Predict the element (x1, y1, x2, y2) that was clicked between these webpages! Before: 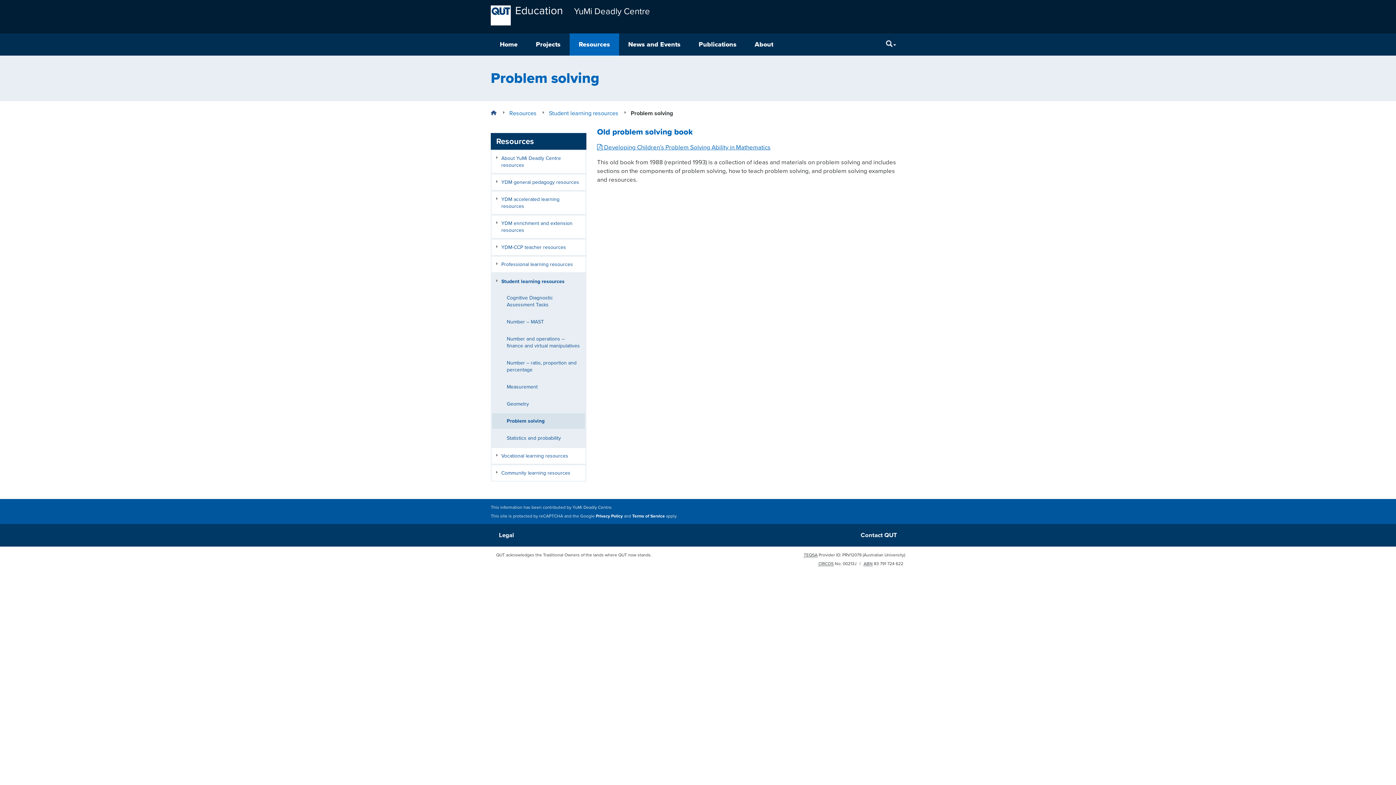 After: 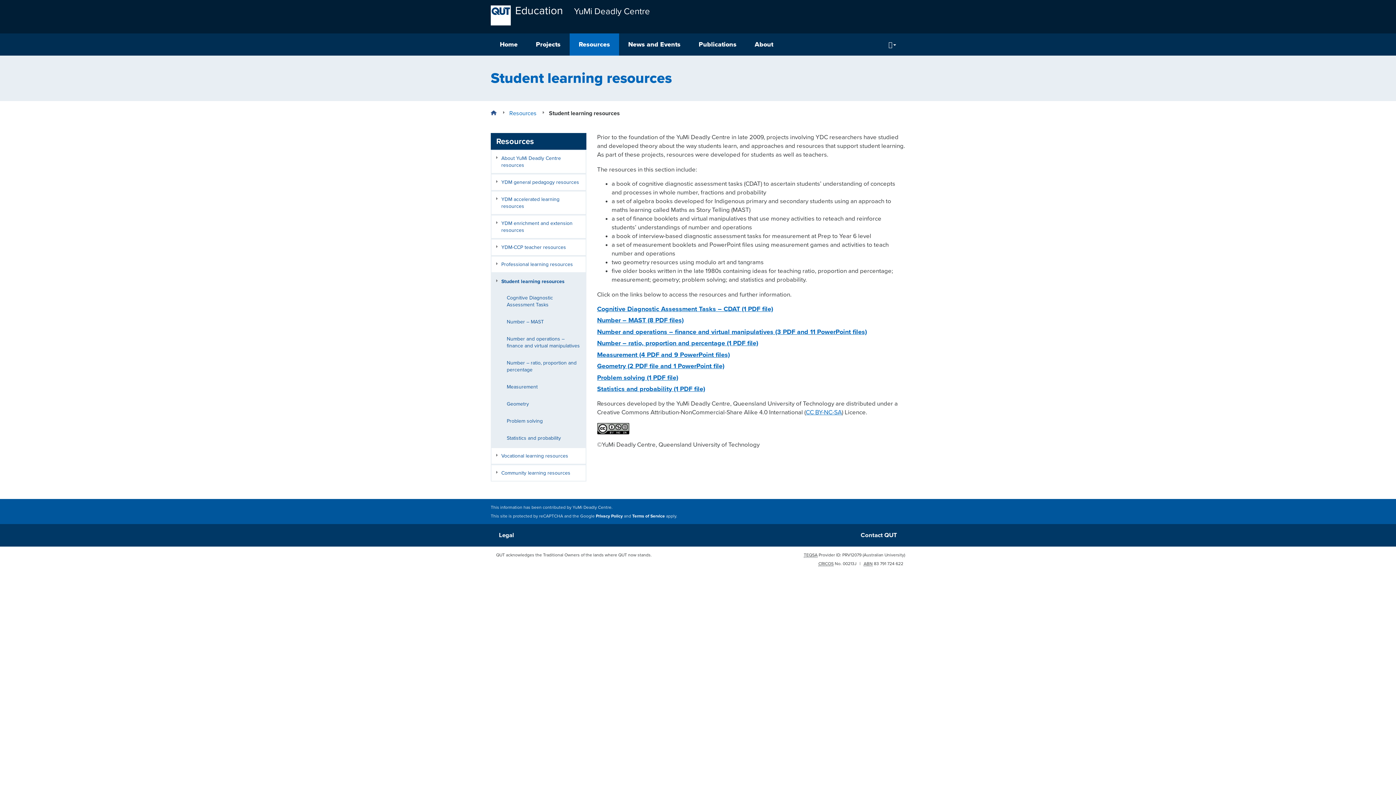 Action: label: Student learning resources bbox: (491, 273, 585, 289)